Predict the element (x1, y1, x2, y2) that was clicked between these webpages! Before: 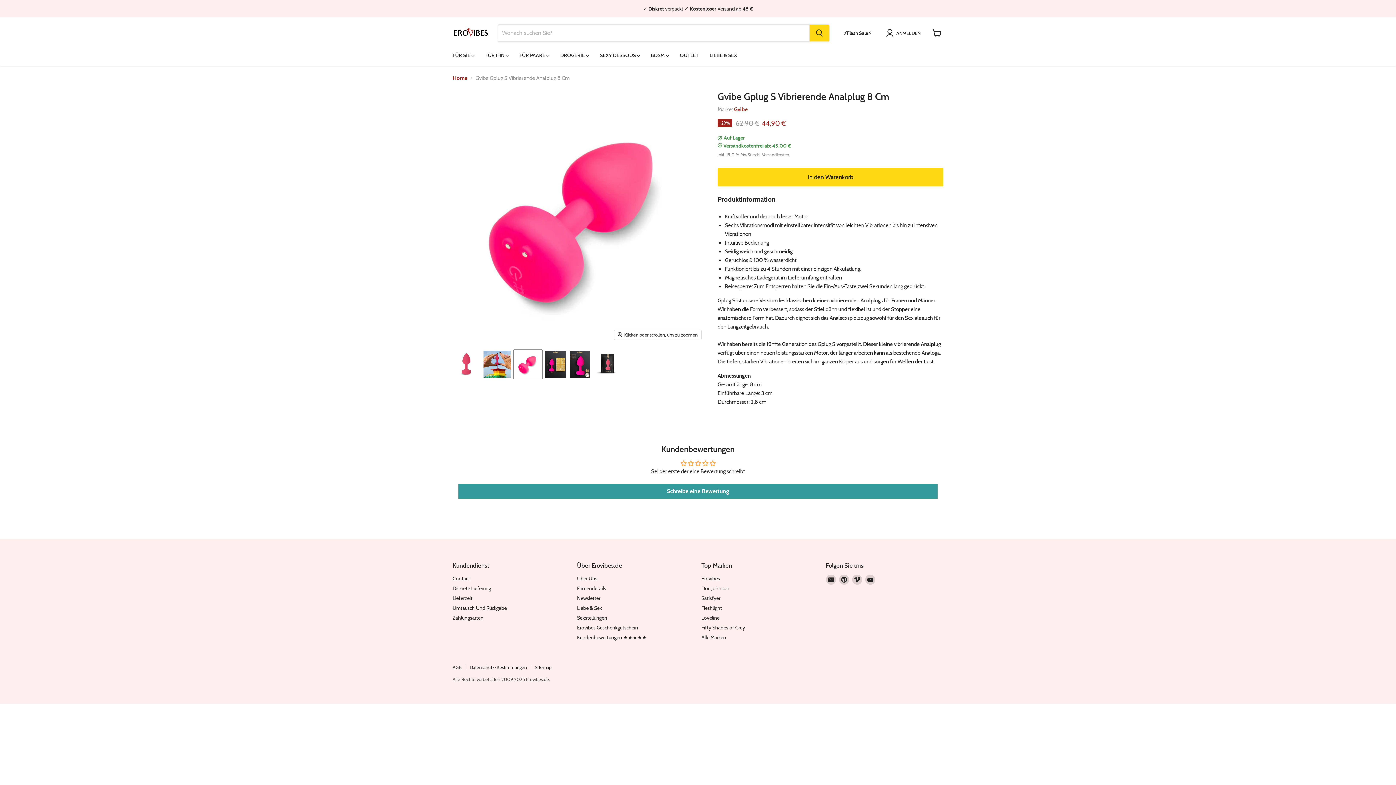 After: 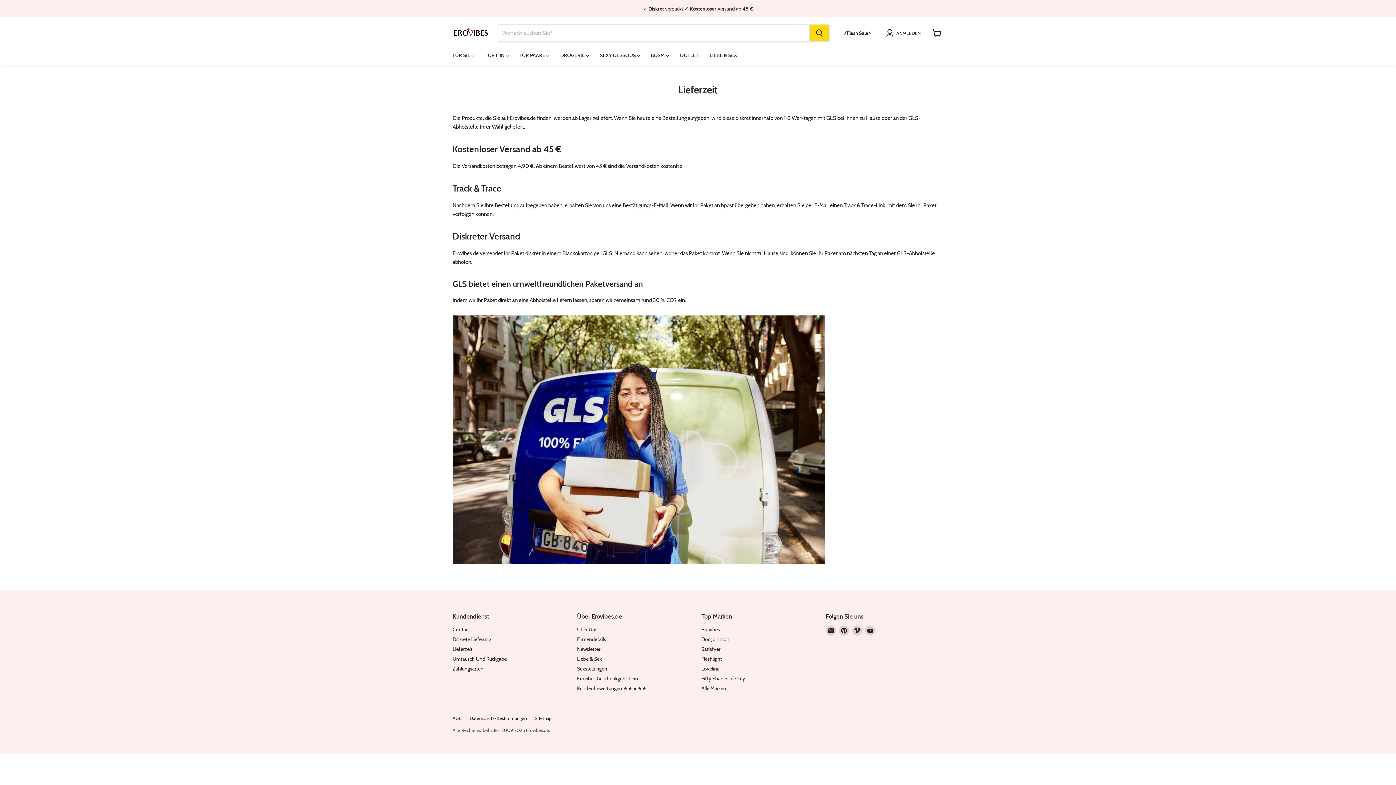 Action: bbox: (452, 595, 472, 601) label: Lieferzeit